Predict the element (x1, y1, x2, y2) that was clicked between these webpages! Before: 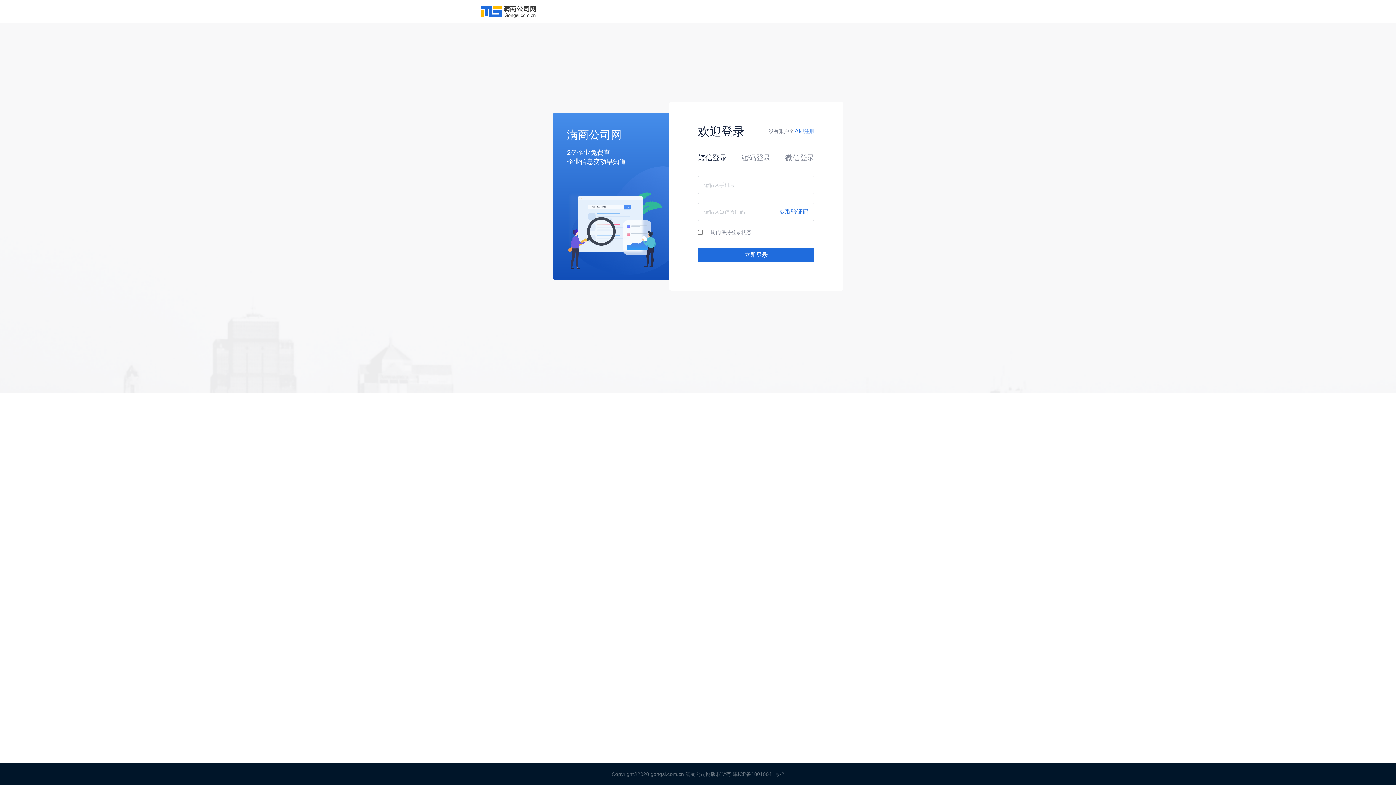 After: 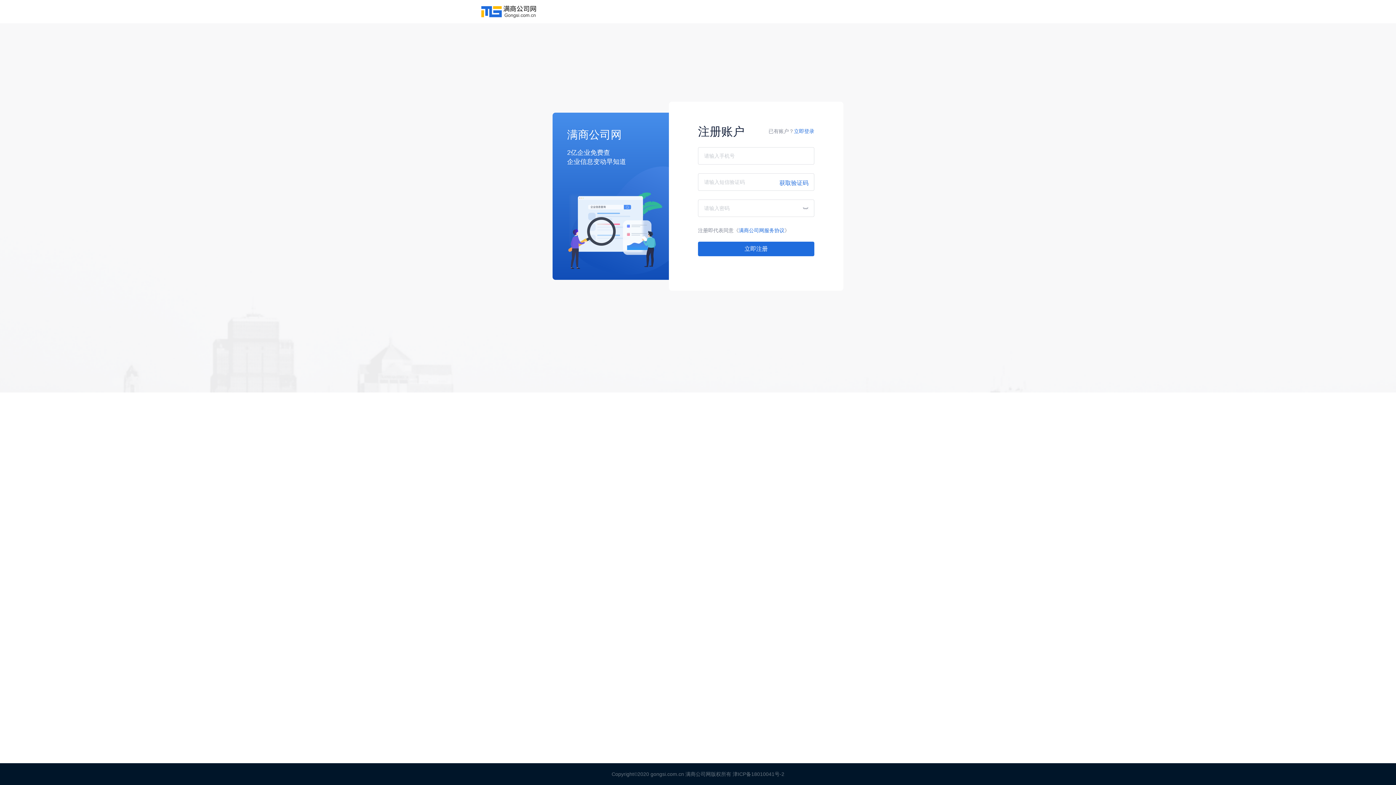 Action: bbox: (794, 128, 814, 134) label: 立即注册